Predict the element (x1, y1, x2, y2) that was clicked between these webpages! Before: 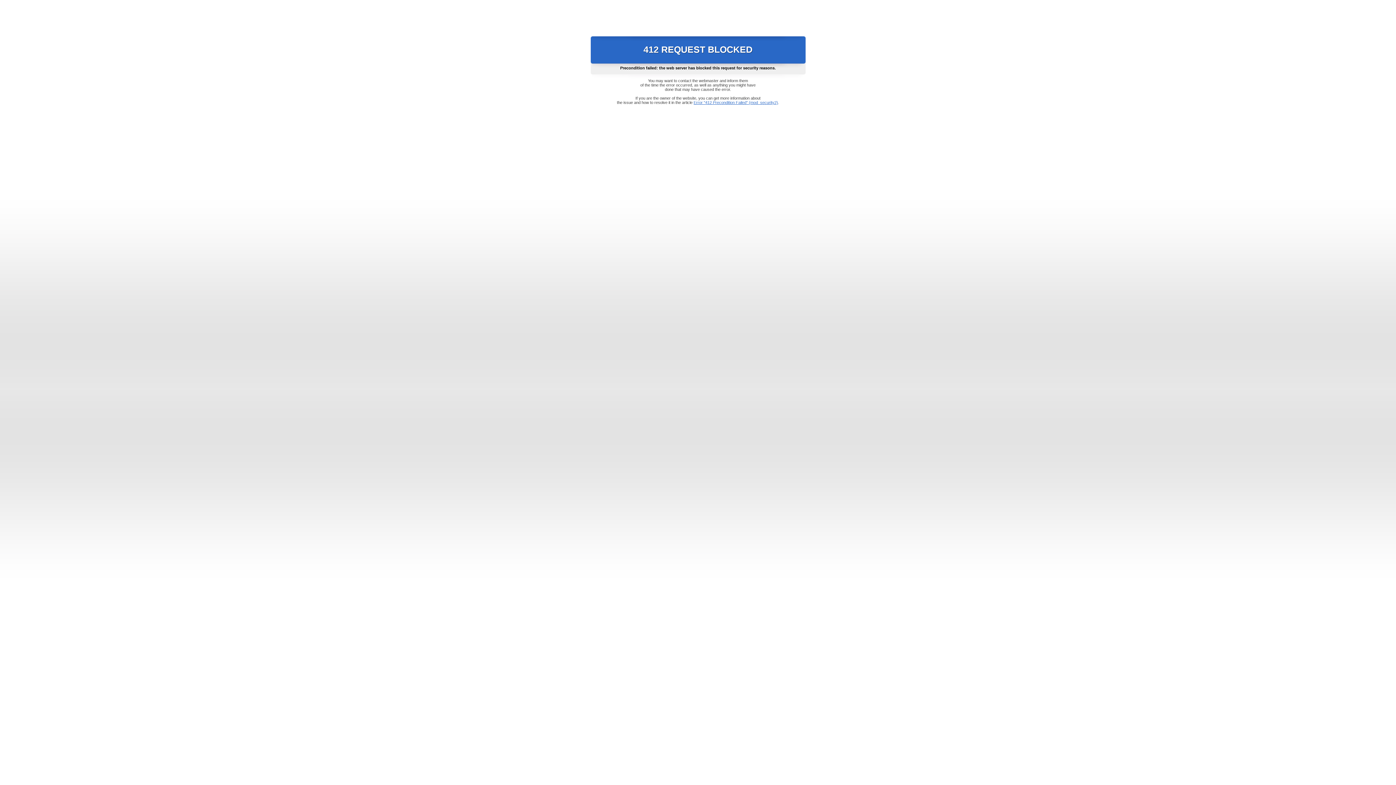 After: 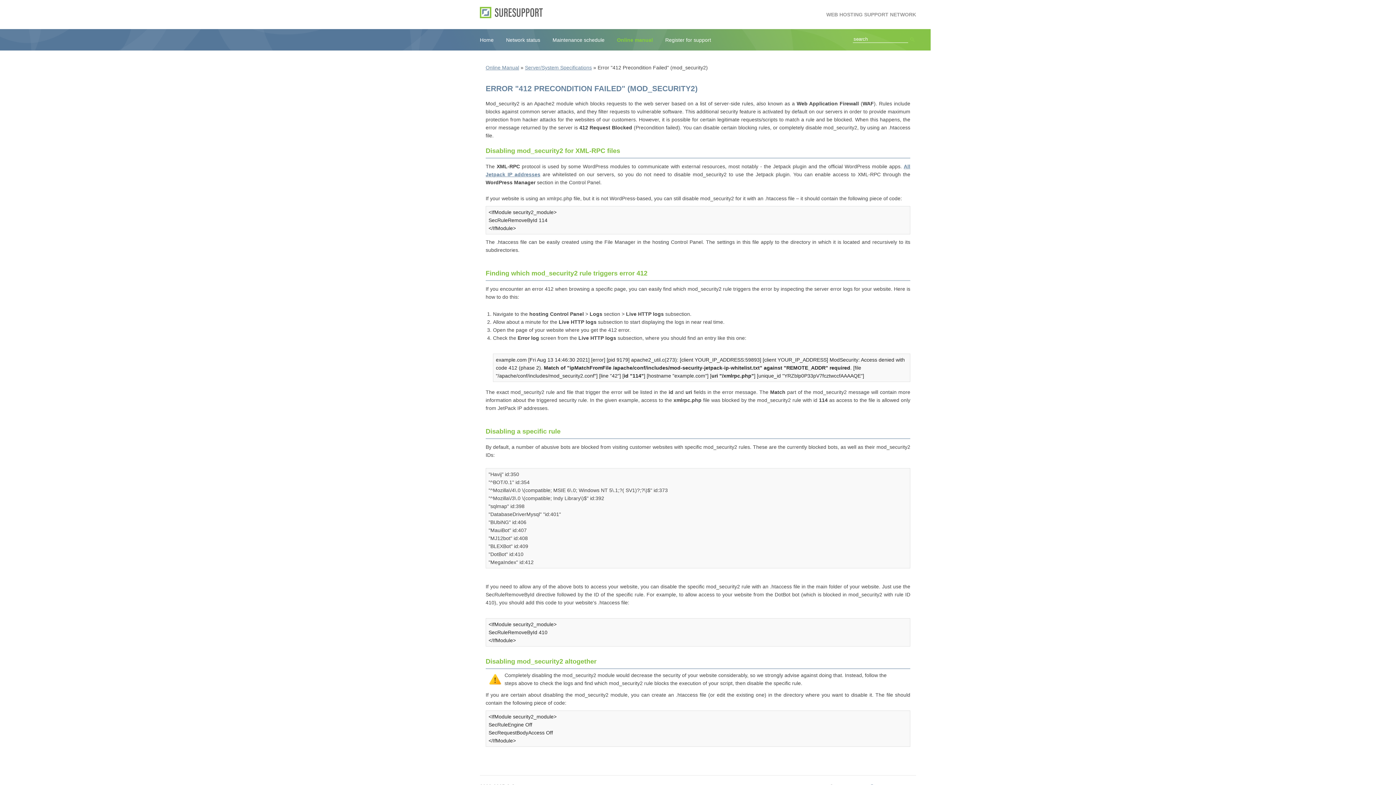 Action: label: Error "412 Precondition Failed" (mod_security2) bbox: (693, 100, 778, 104)